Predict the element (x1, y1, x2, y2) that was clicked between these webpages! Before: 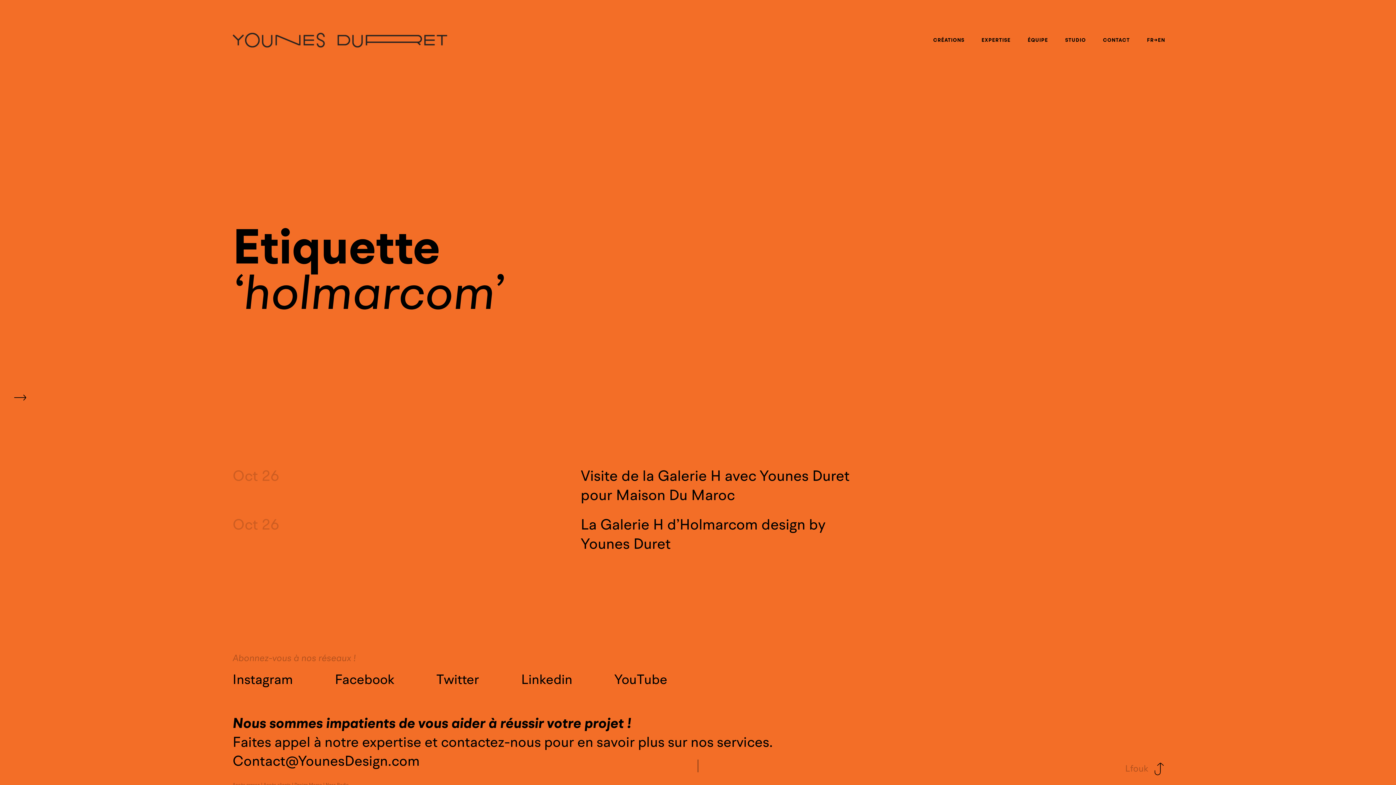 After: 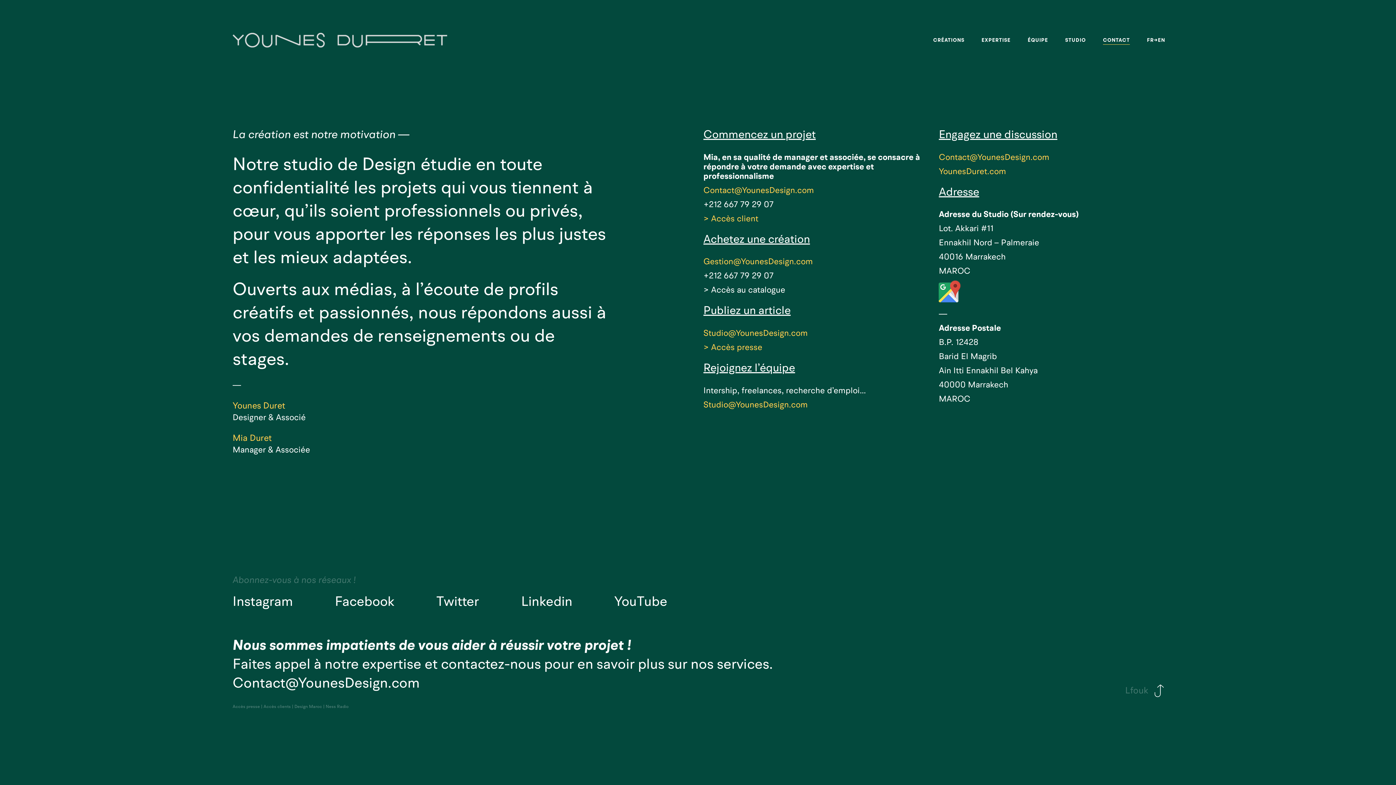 Action: bbox: (1103, 37, 1130, 43) label: CONTACT